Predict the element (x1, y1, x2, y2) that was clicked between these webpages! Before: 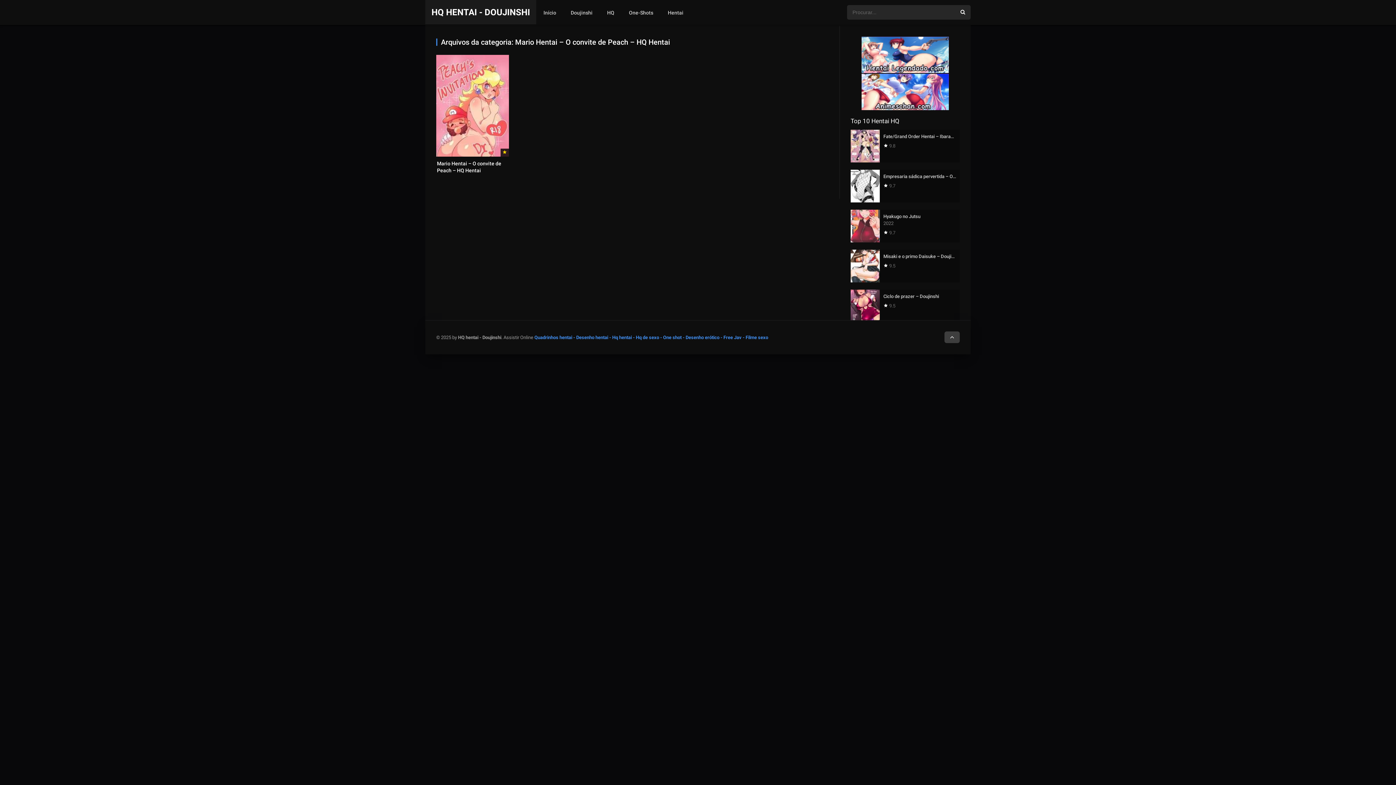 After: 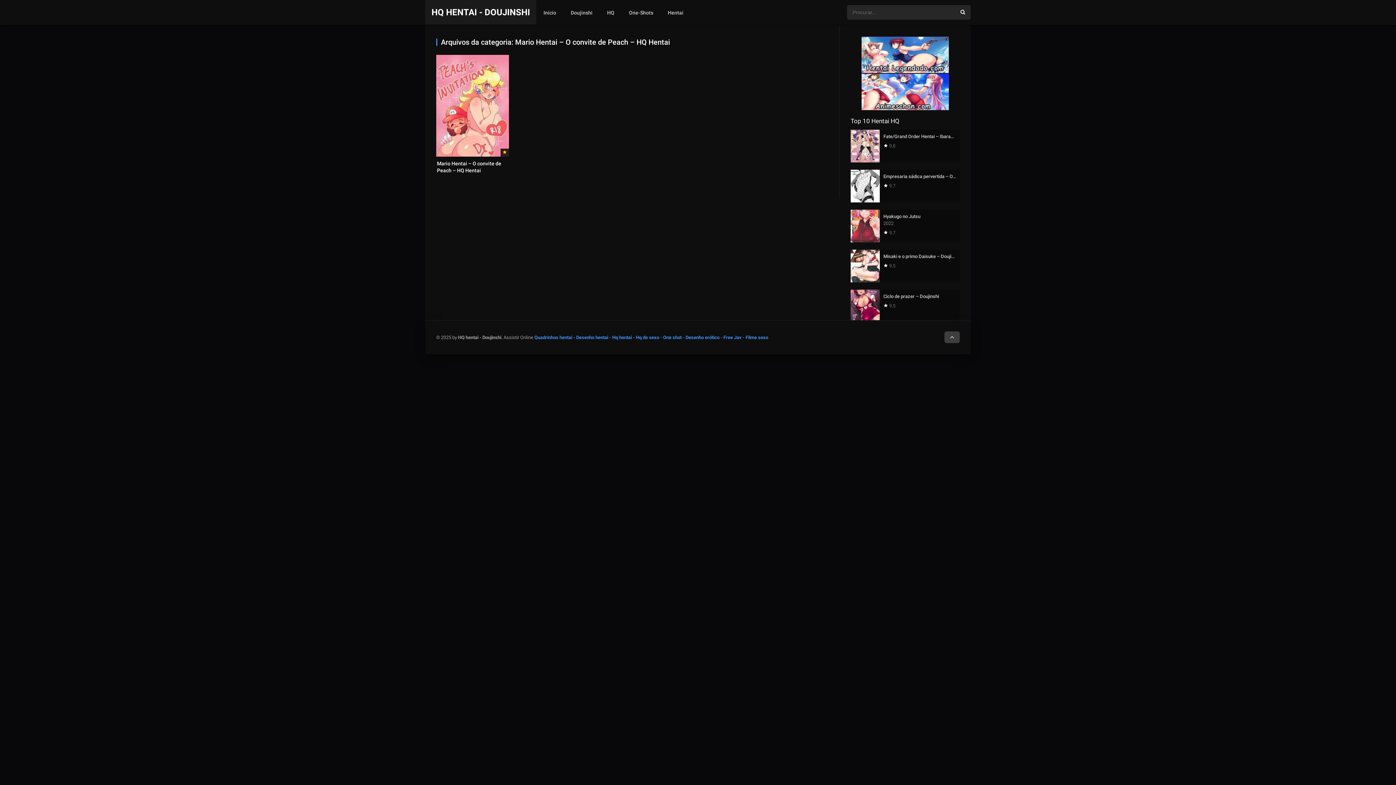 Action: label: Quadrinhos hentai - Desenho hentai - Hq hentai - Hq de sexo - One shot - Desenho erótico - Free Jav - Filme sexo bbox: (534, 334, 768, 340)